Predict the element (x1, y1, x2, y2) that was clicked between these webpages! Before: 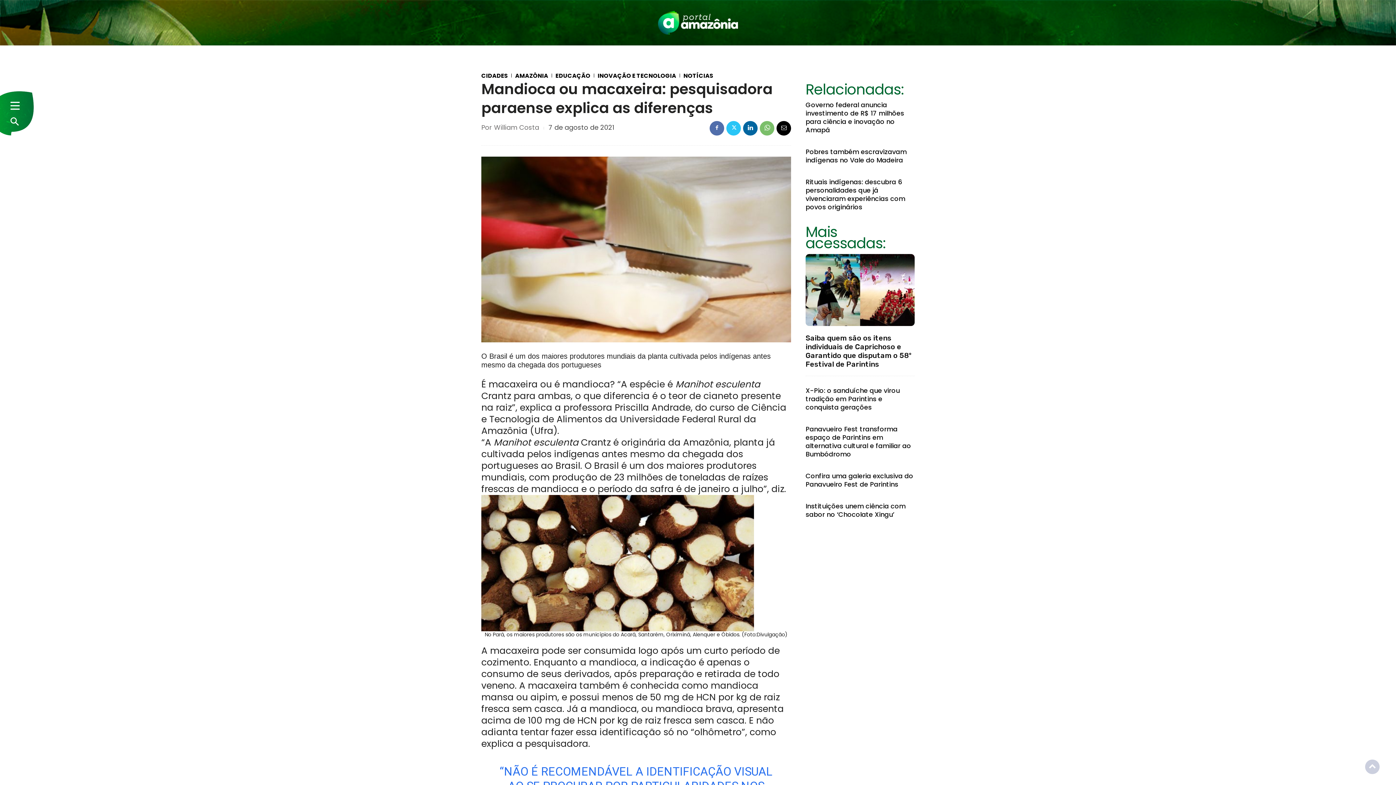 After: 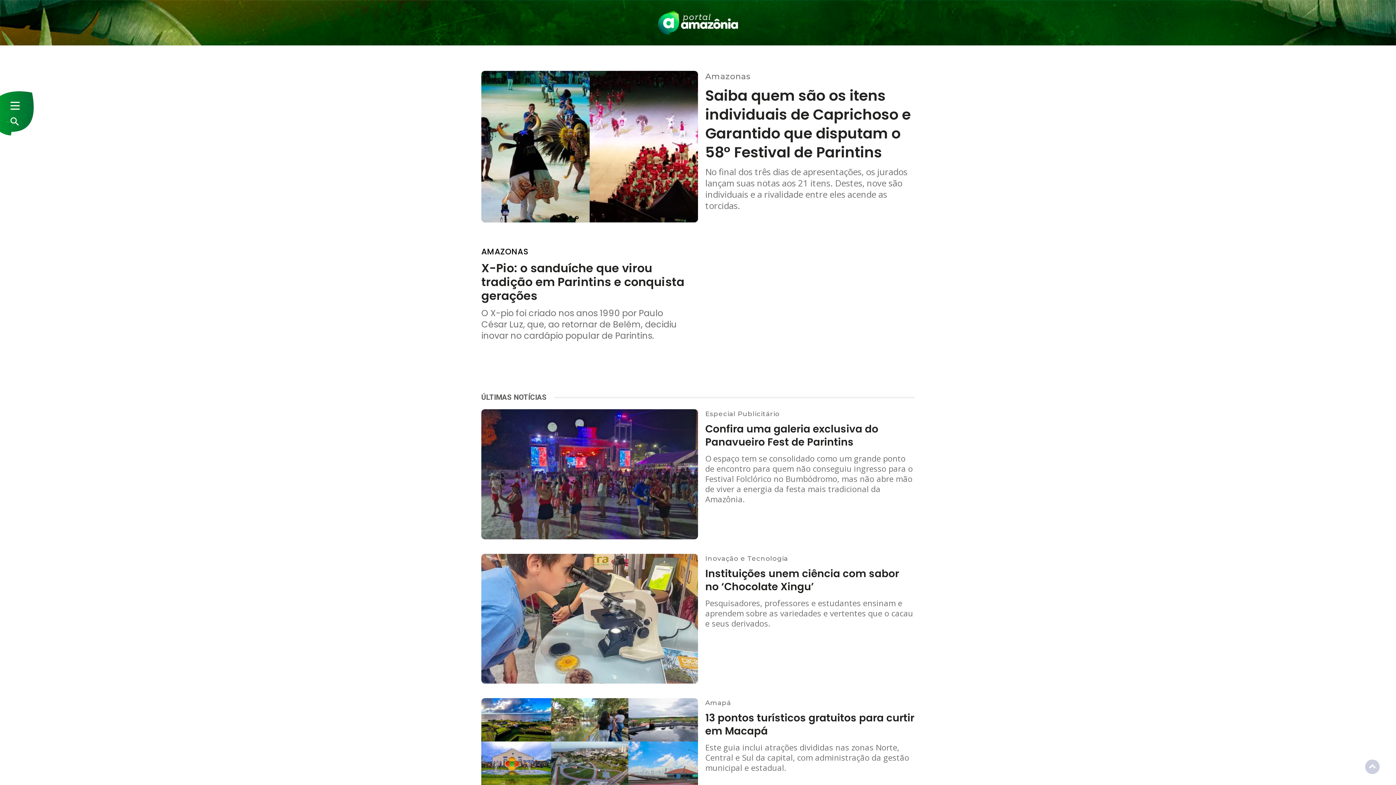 Action: bbox: (658, 10, 738, 34)